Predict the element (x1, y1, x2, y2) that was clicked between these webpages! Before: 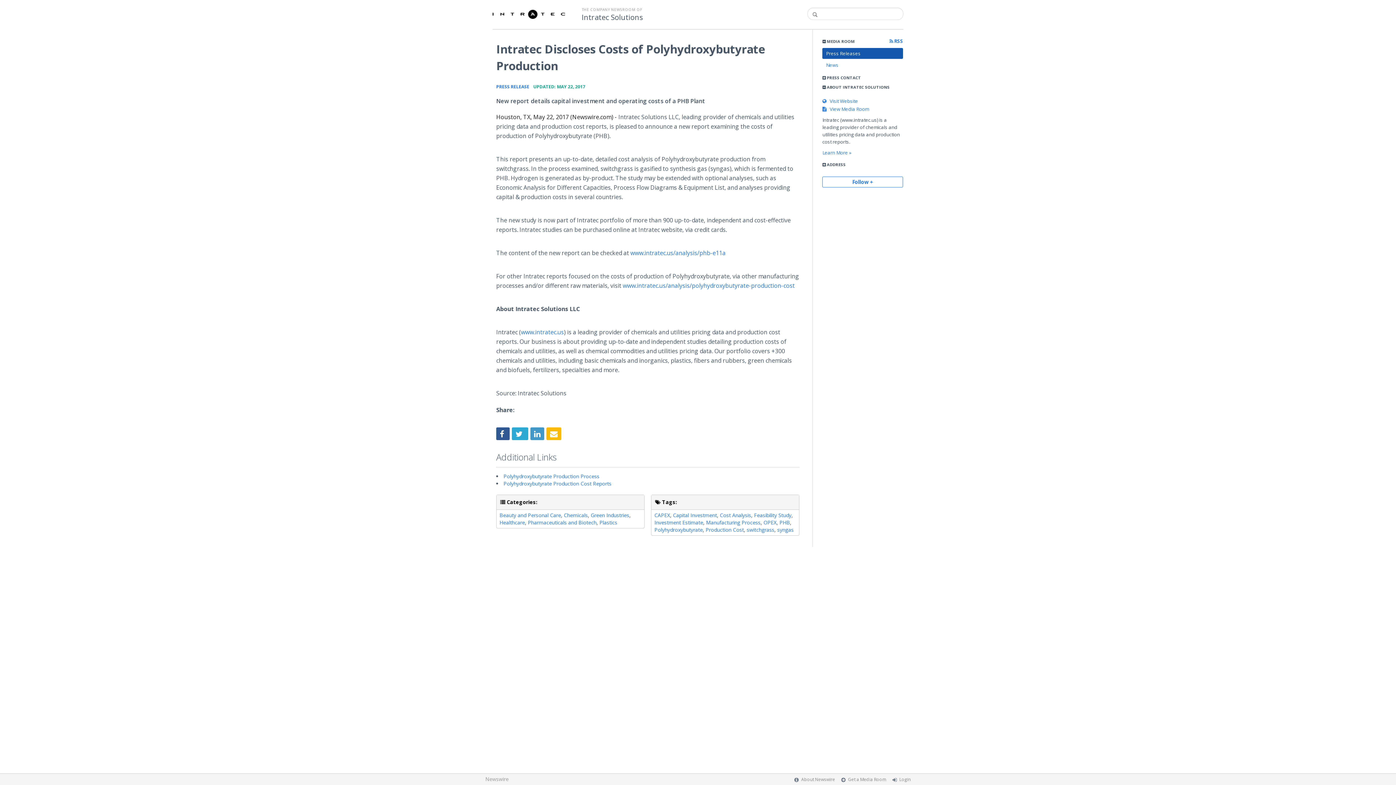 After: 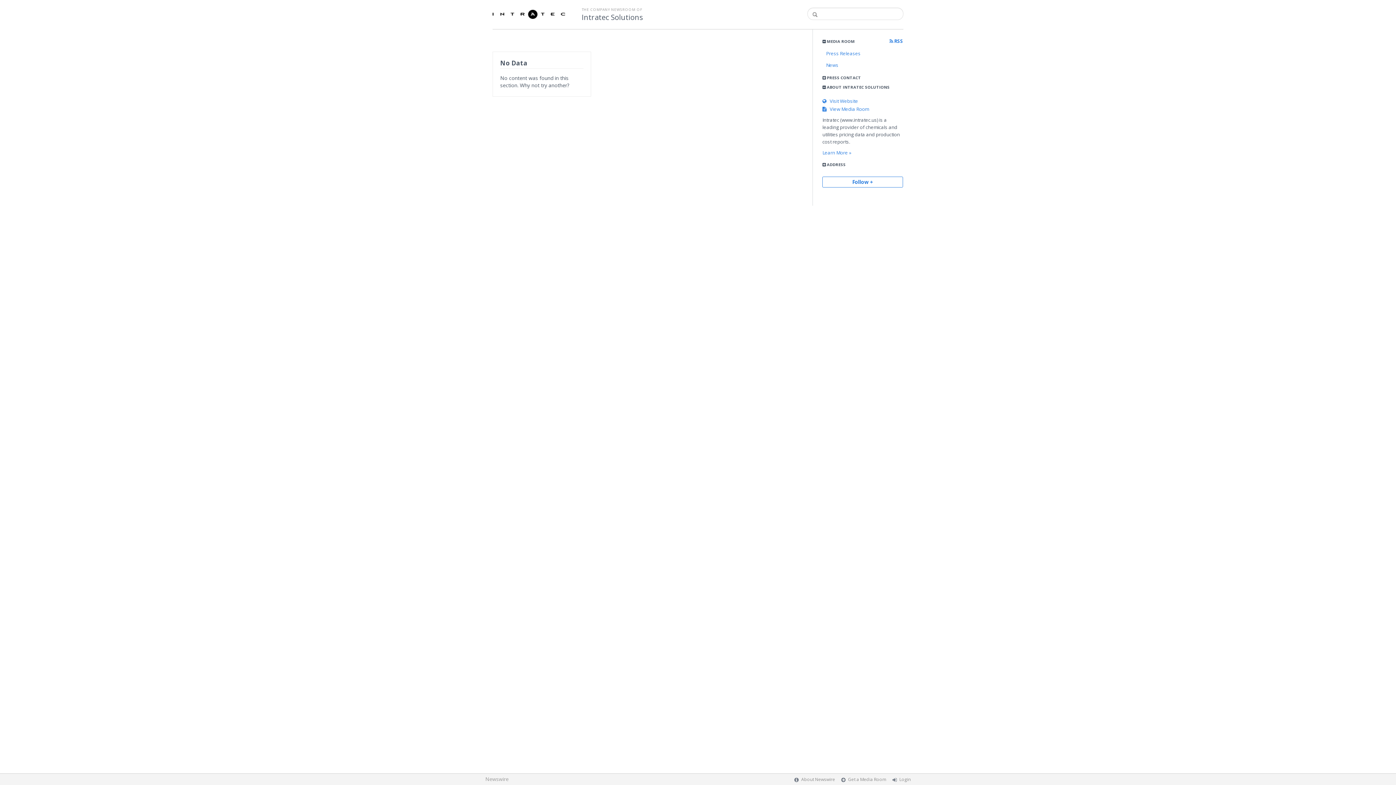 Action: bbox: (811, 11, 818, 17)